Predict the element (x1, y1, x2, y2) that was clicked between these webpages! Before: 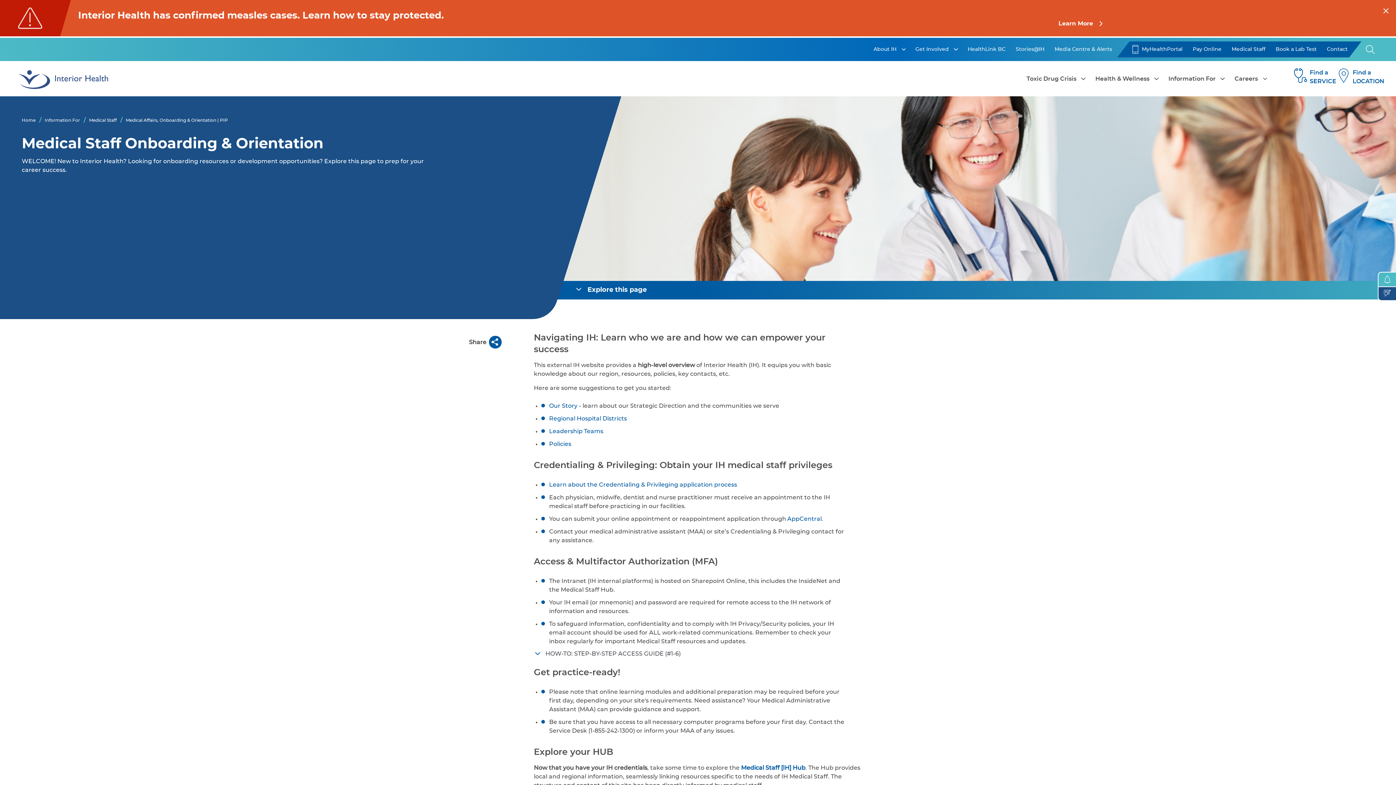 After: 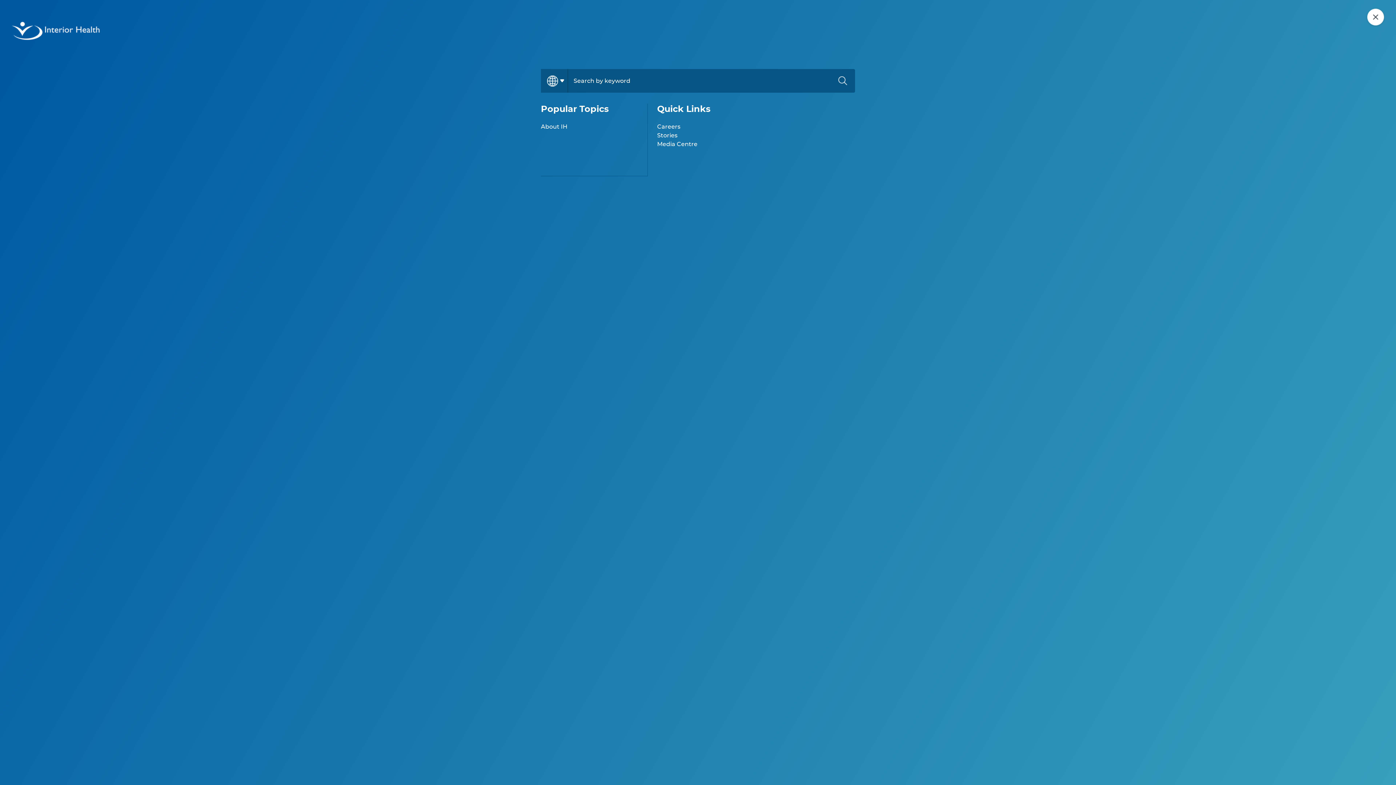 Action: label: search-icon bbox: (1366, 45, 1375, 53)